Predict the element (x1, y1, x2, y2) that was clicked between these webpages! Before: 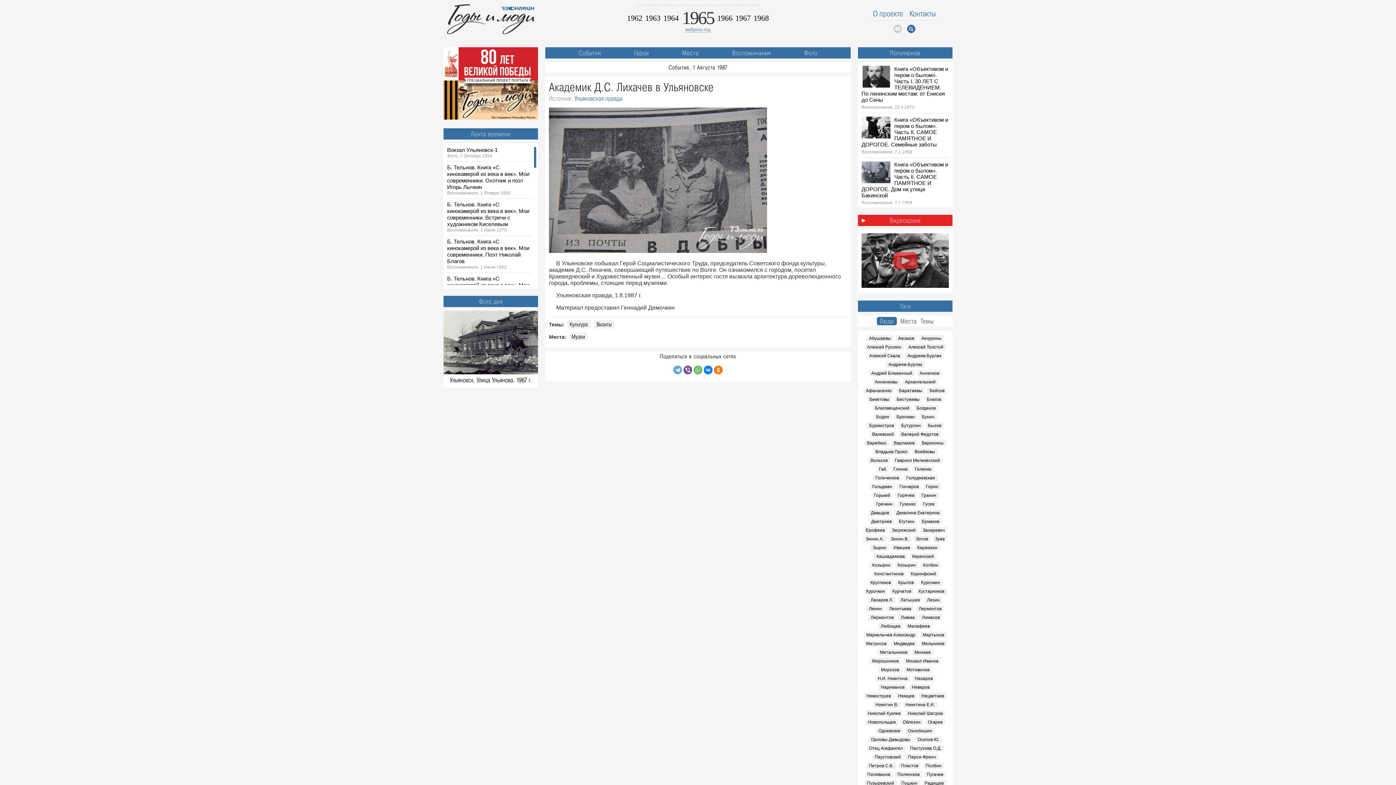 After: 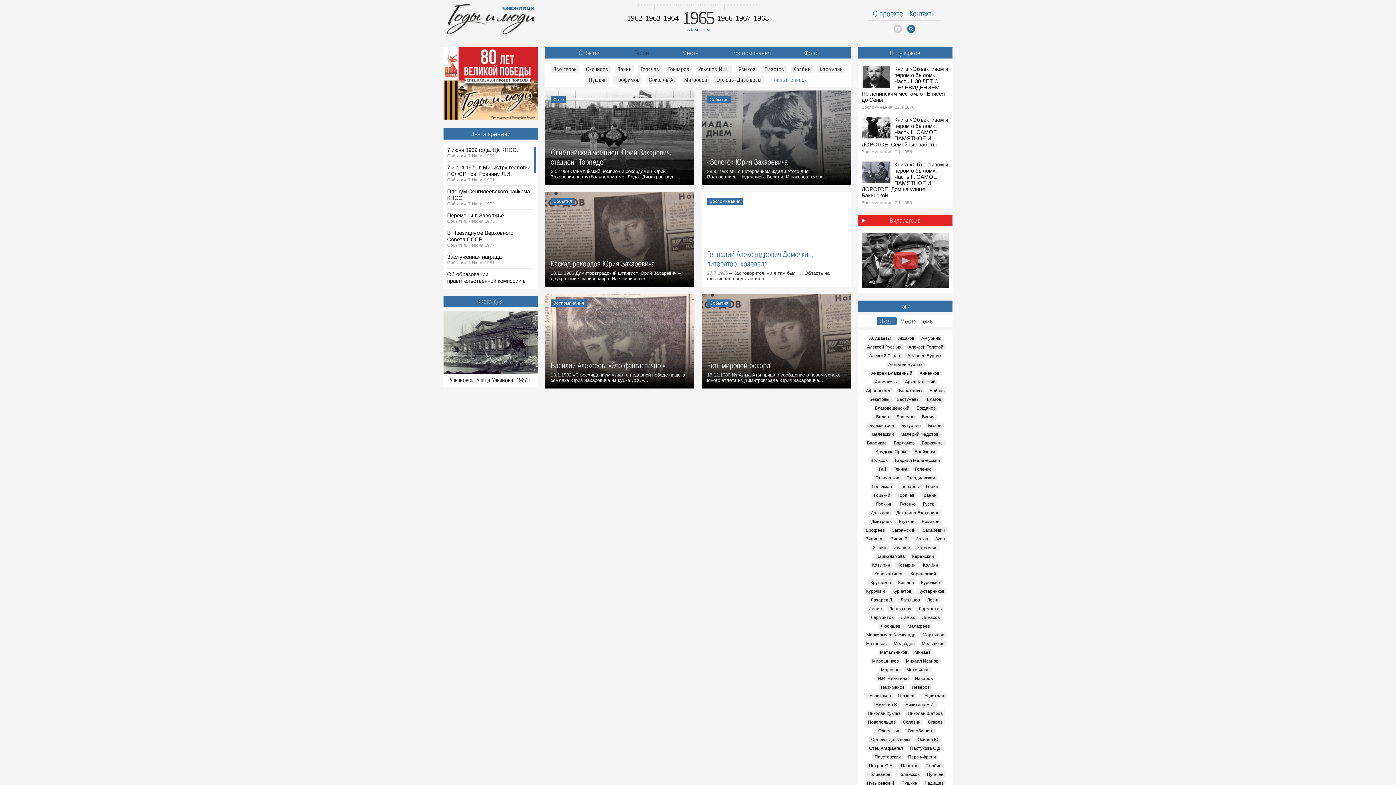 Action: label: Захаревич bbox: (920, 527, 947, 533)